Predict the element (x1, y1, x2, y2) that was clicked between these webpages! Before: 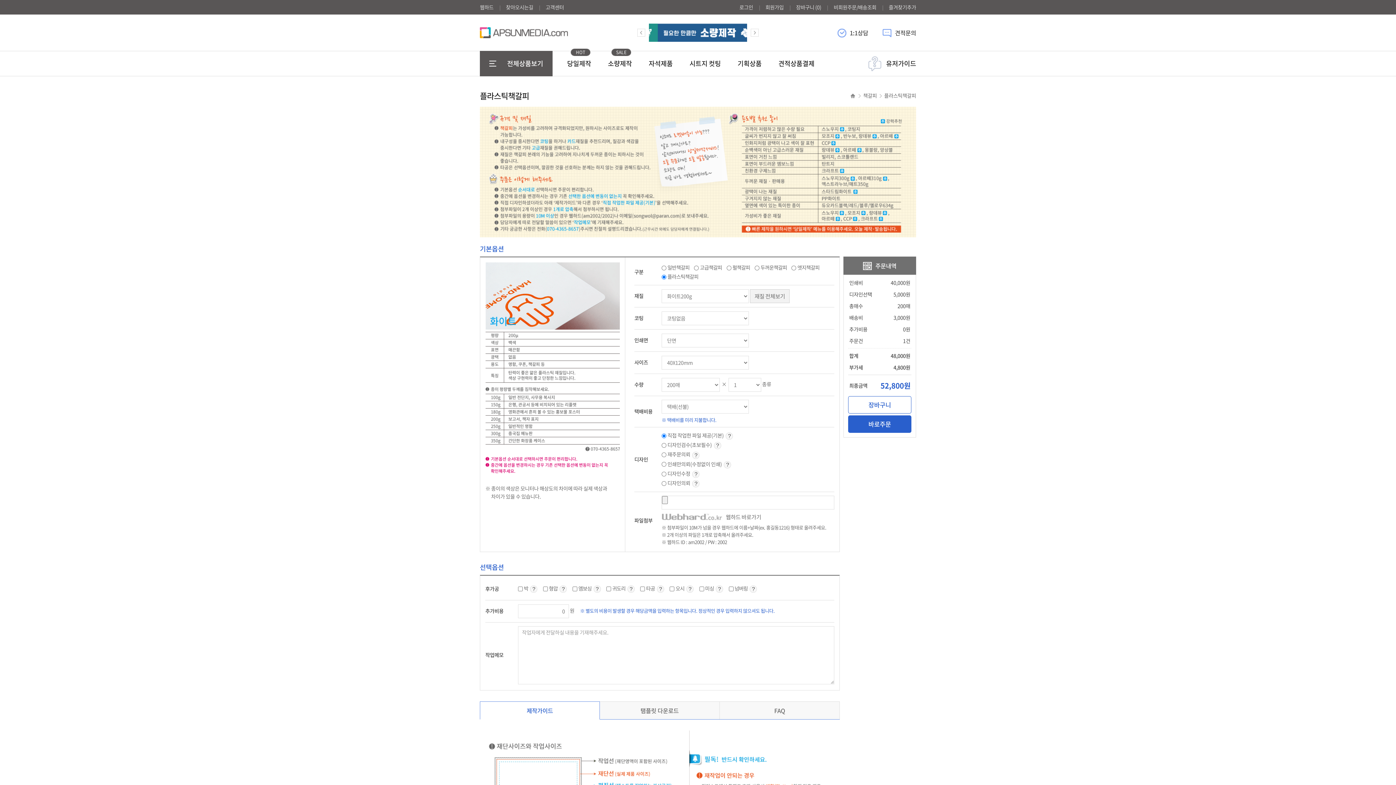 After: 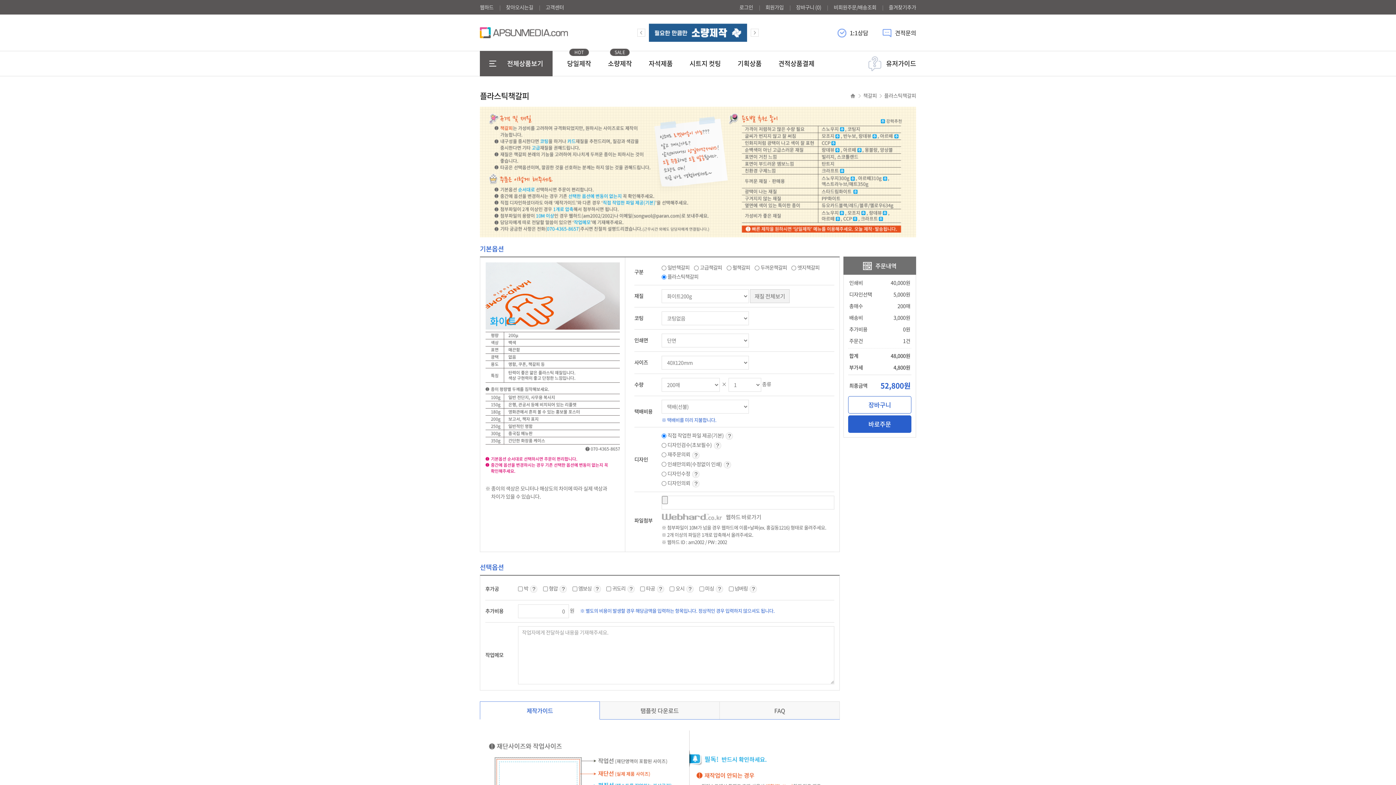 Action: label: 전체상품보기 bbox: (480, 50, 552, 76)